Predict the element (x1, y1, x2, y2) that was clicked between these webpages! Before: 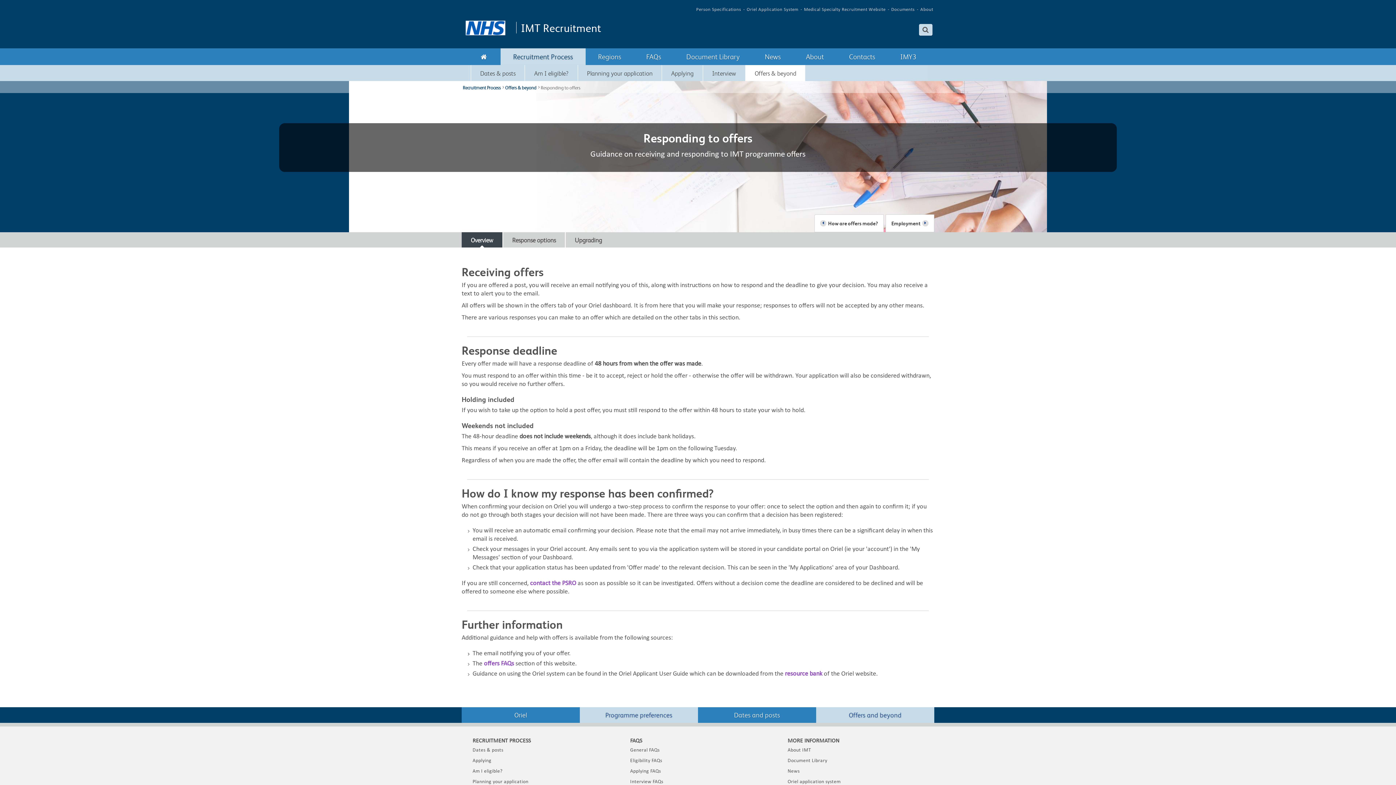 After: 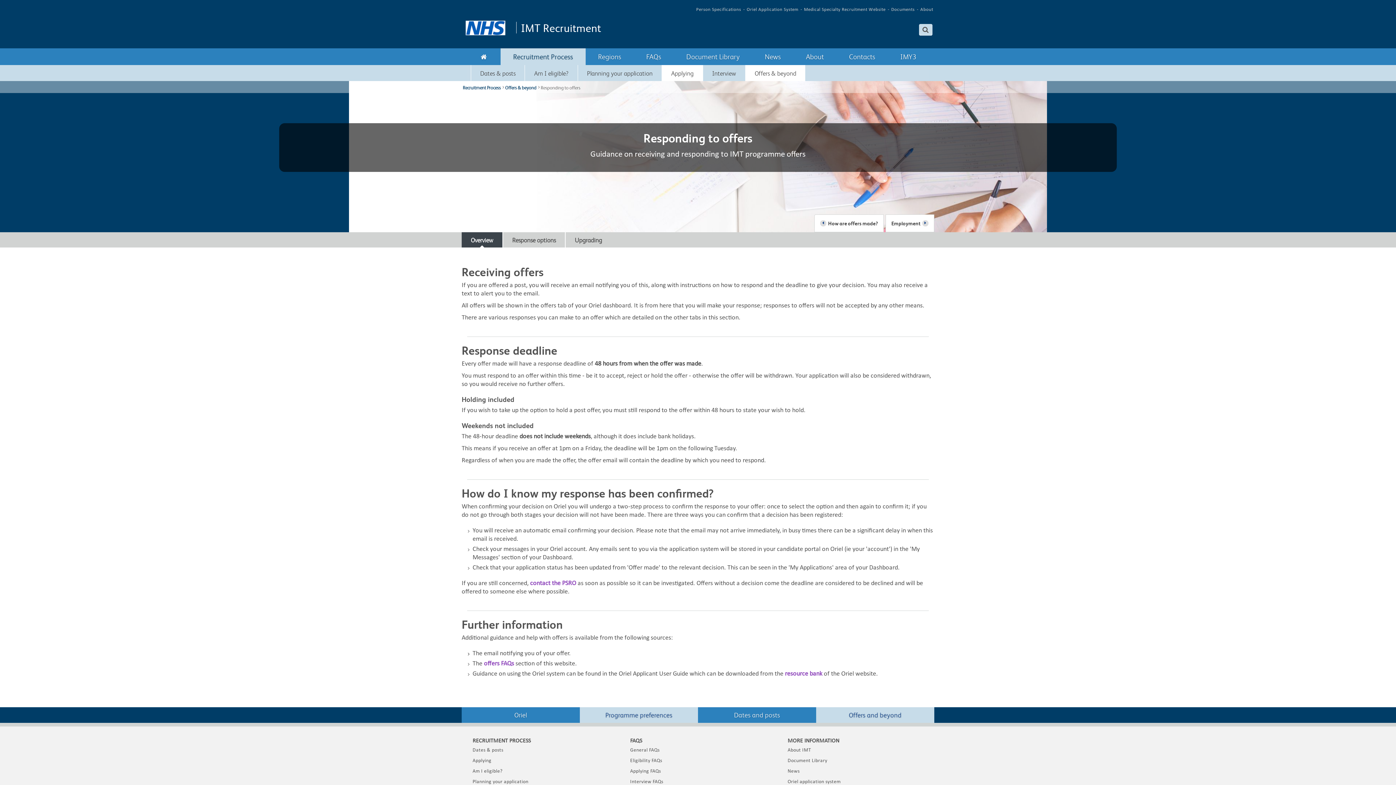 Action: bbox: (662, 65, 702, 81) label: Applying